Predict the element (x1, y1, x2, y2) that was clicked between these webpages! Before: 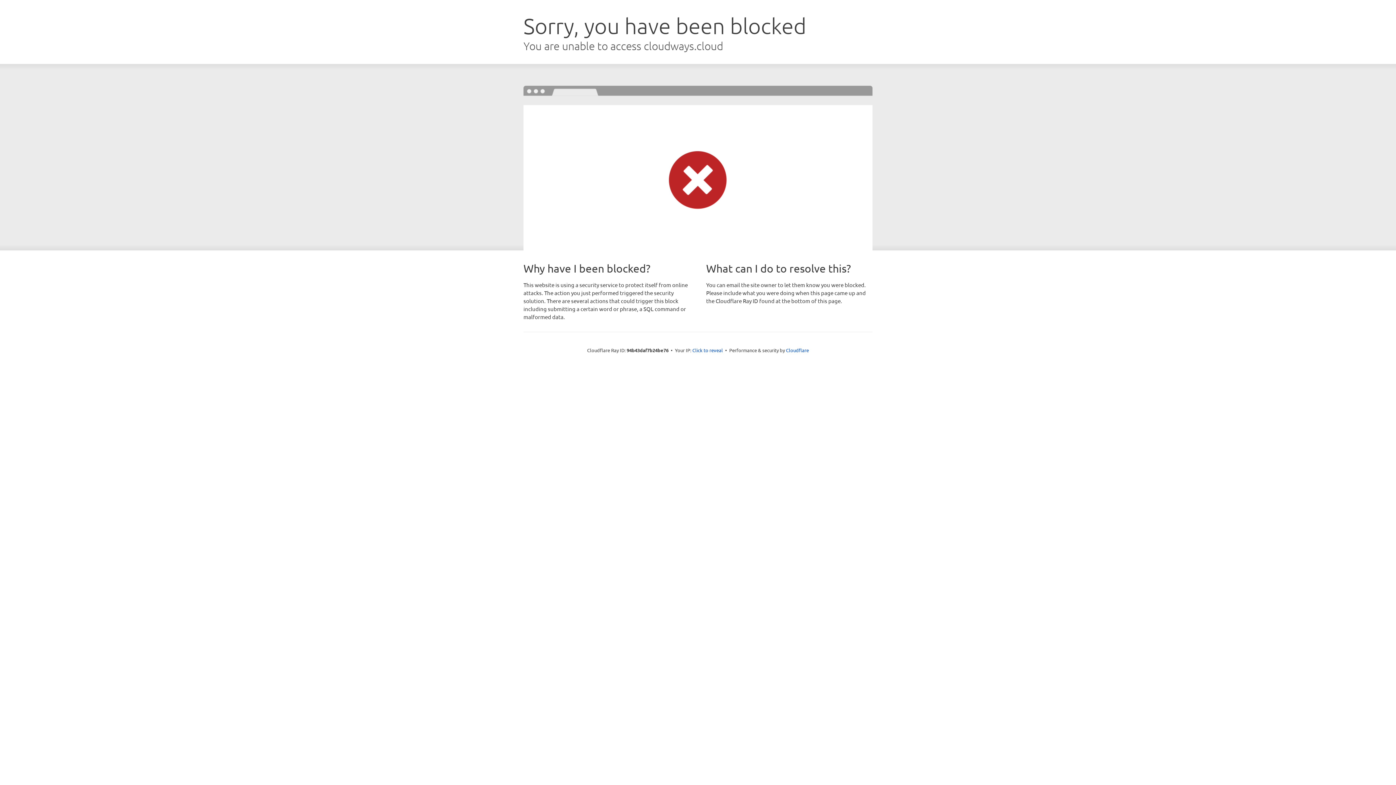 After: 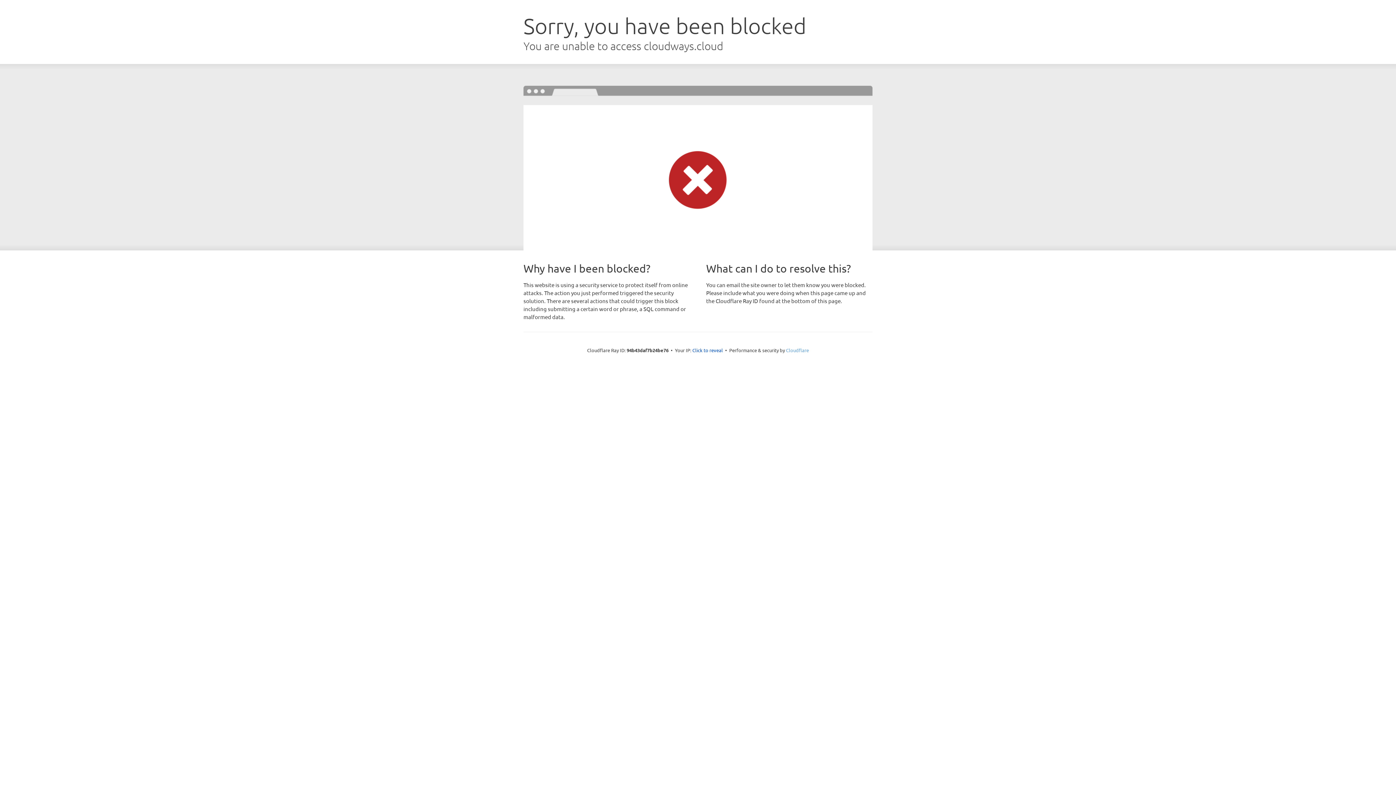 Action: bbox: (786, 347, 809, 353) label: Cloudflare